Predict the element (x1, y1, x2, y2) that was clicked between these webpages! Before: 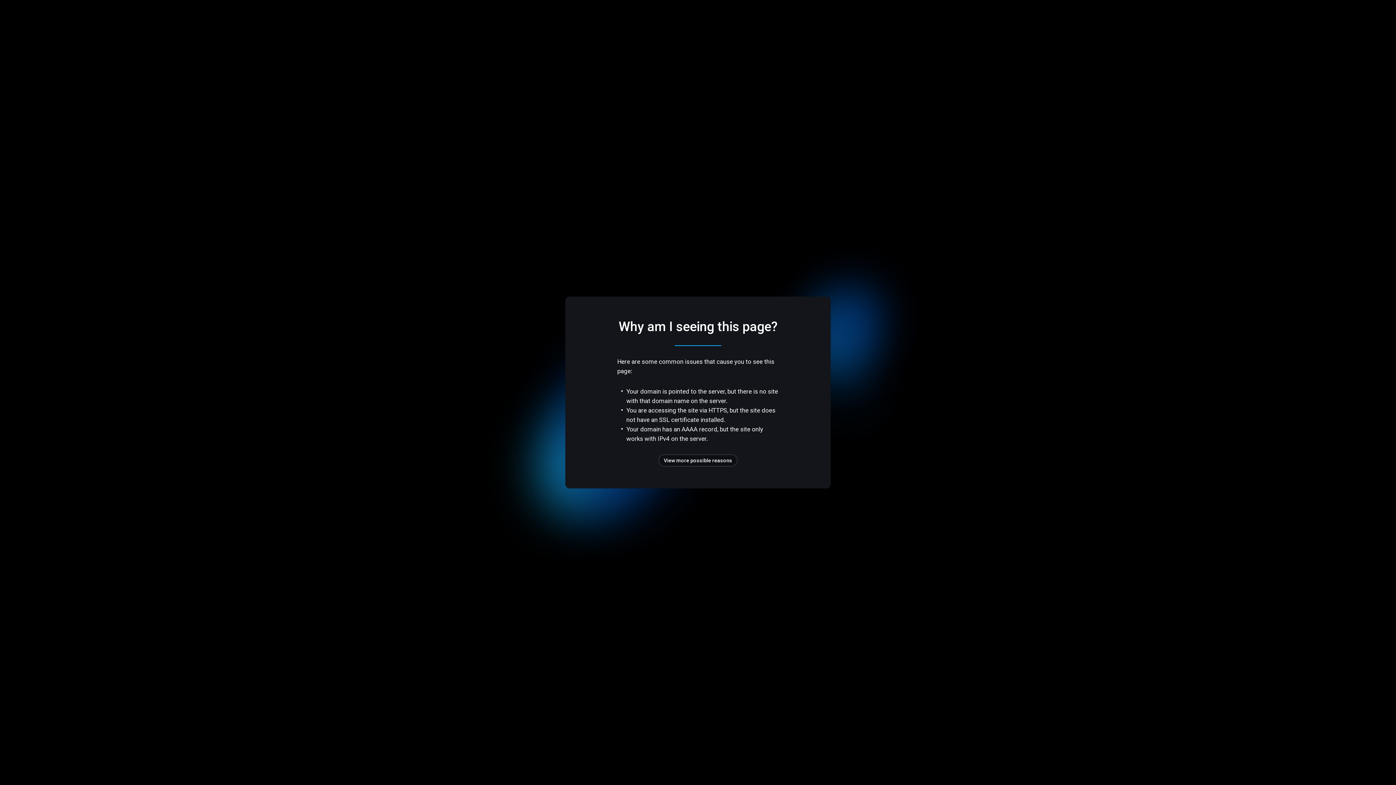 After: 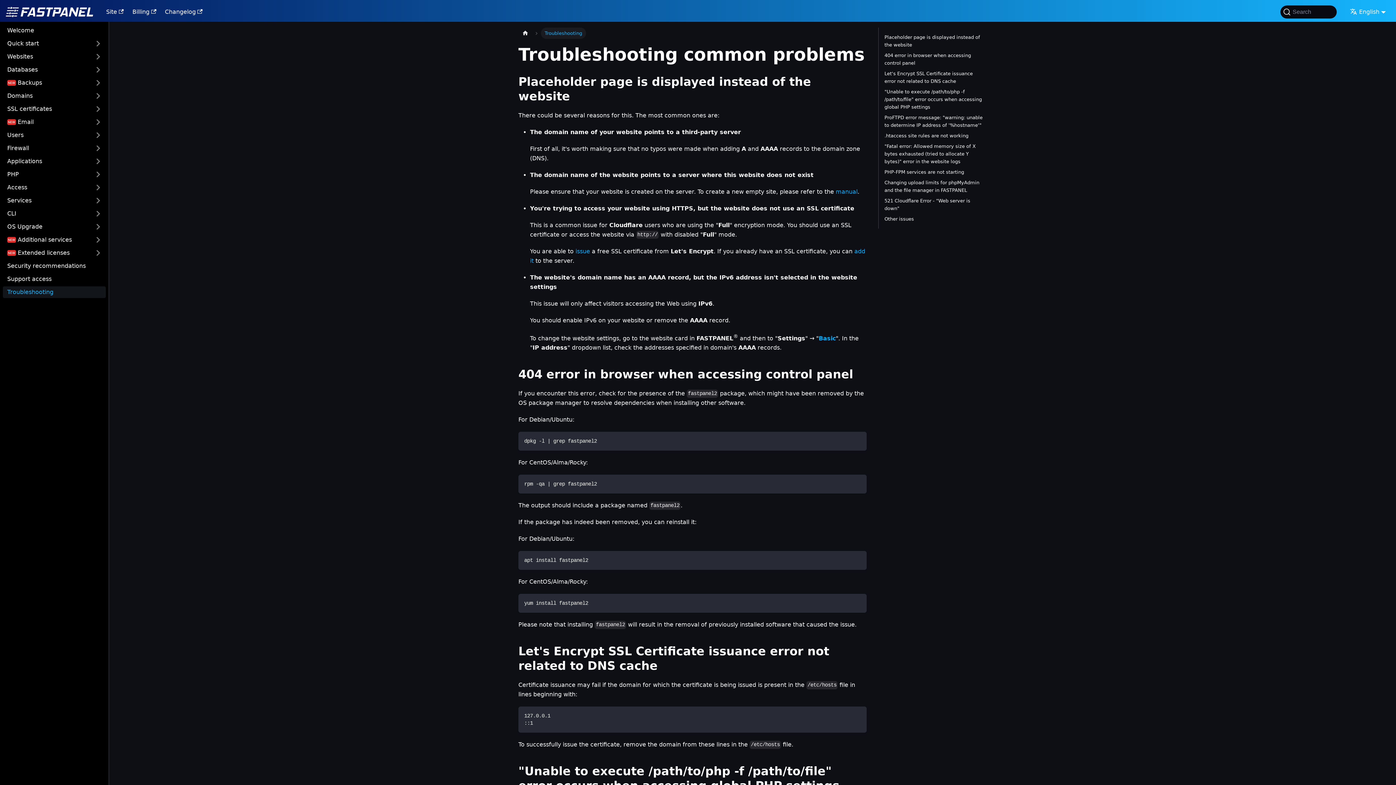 Action: label: View more possible reasons bbox: (658, 454, 737, 466)